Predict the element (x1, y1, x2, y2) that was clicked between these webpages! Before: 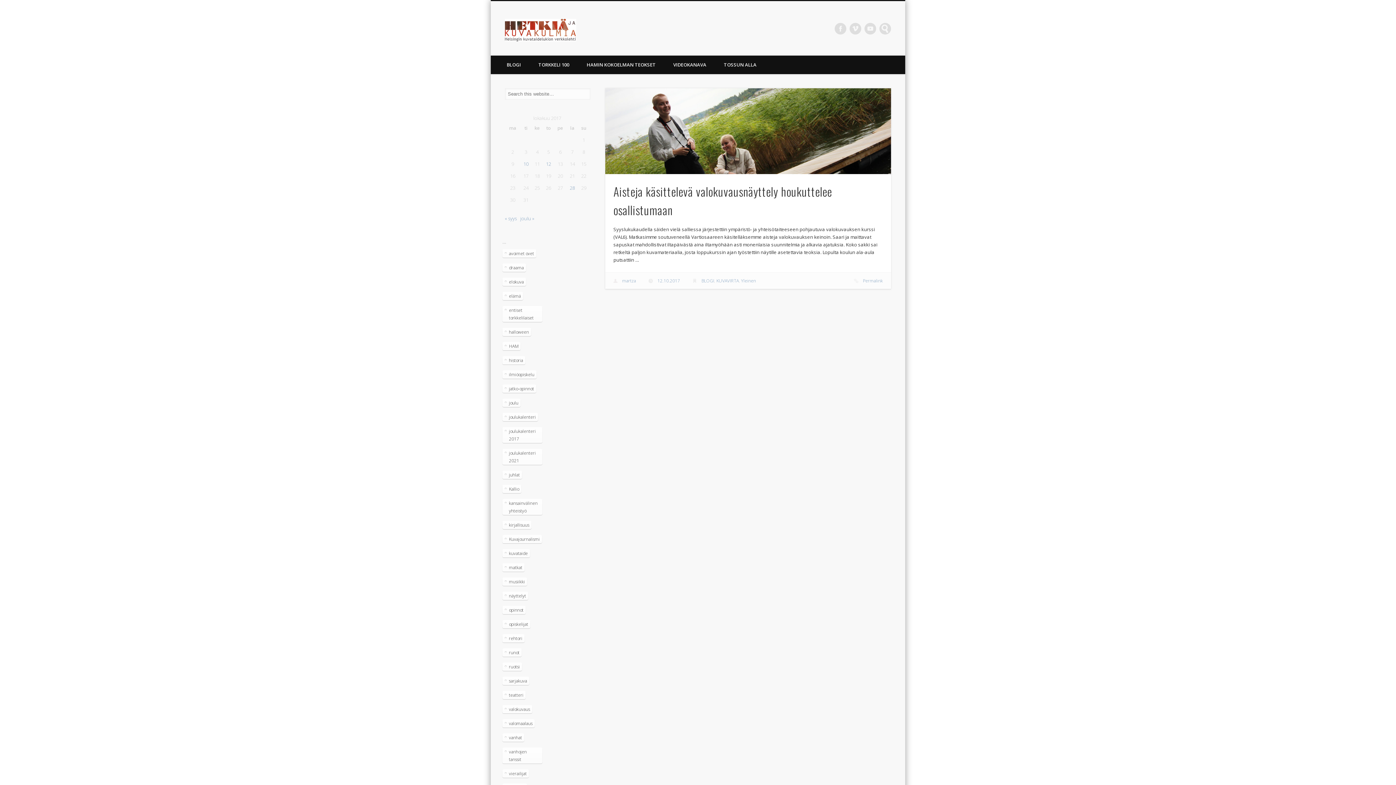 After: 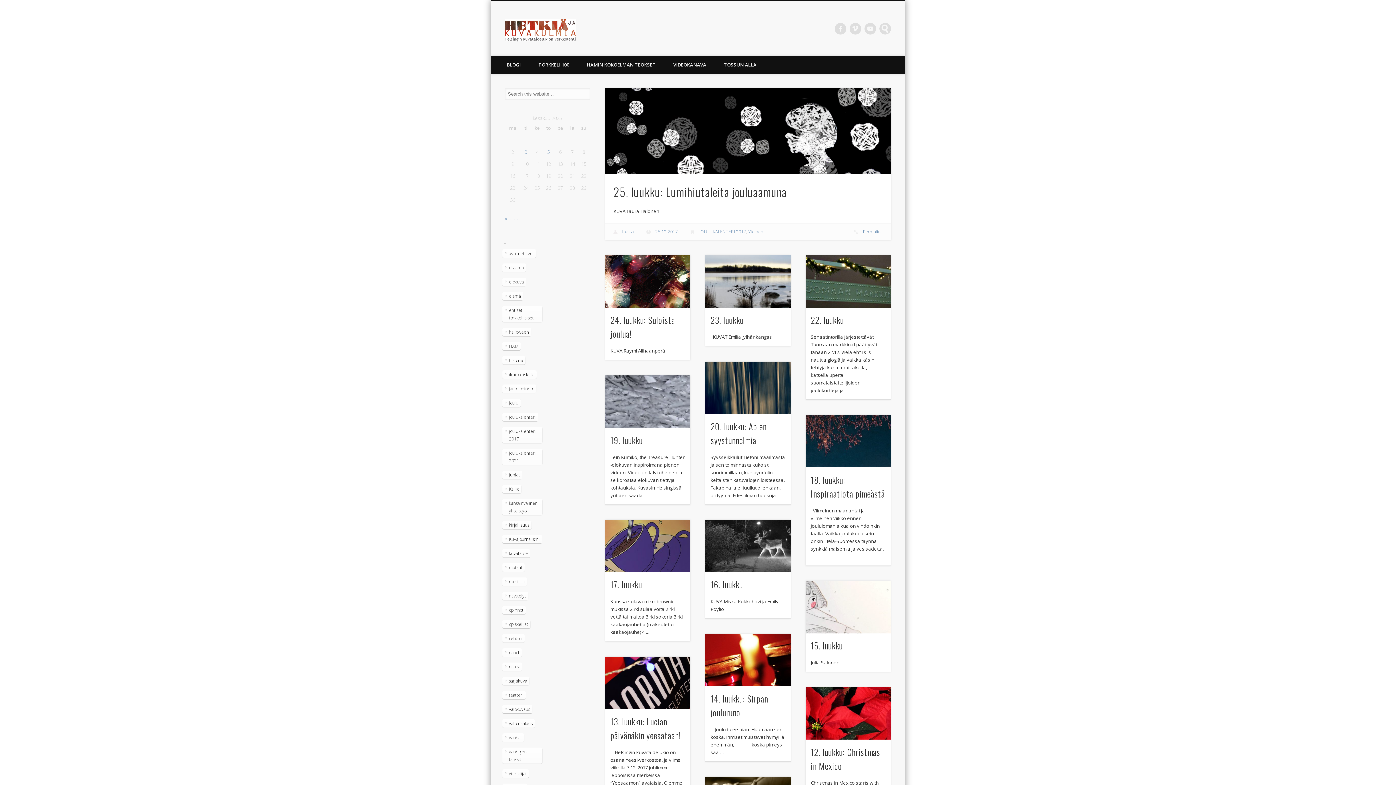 Action: label: joulukalenteri 2017 (24 kohdetta) bbox: (502, 427, 542, 443)